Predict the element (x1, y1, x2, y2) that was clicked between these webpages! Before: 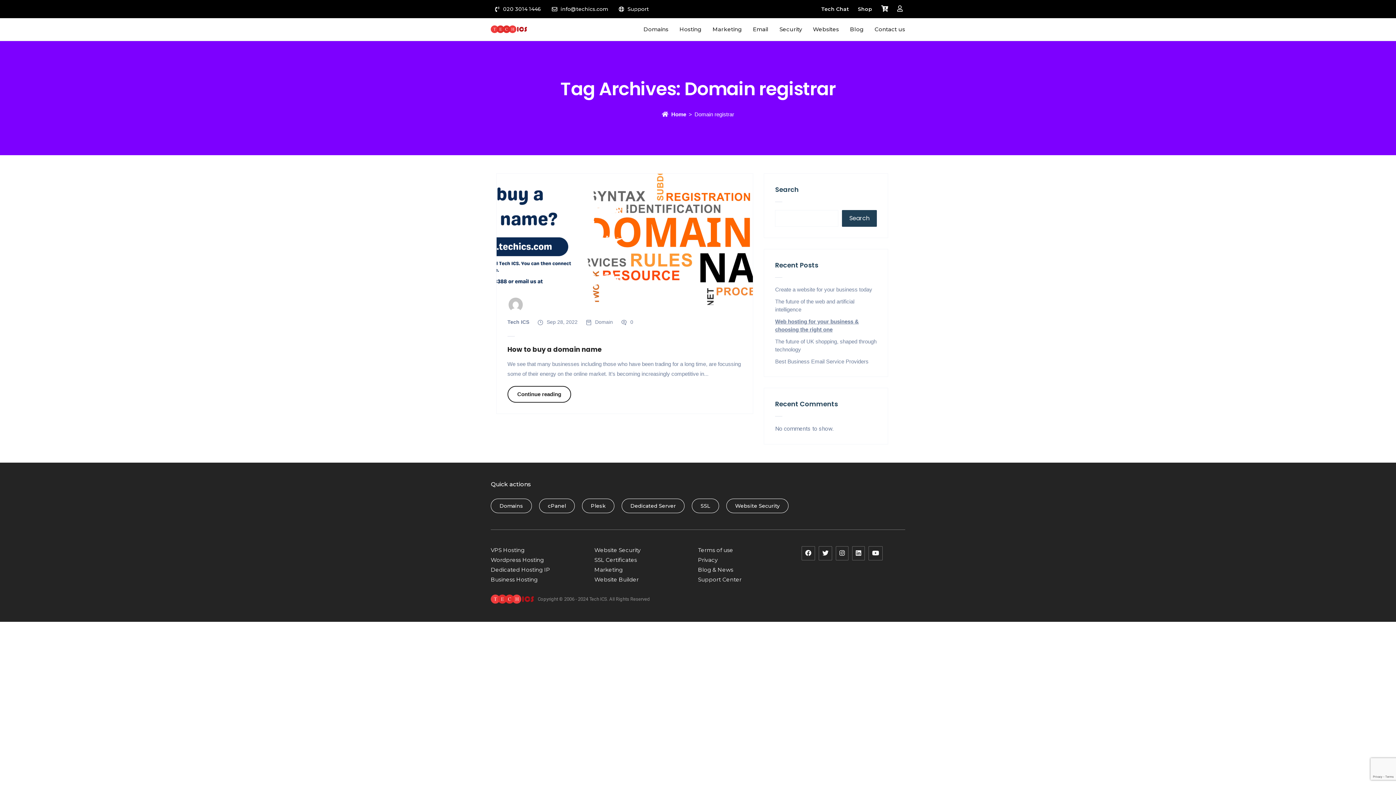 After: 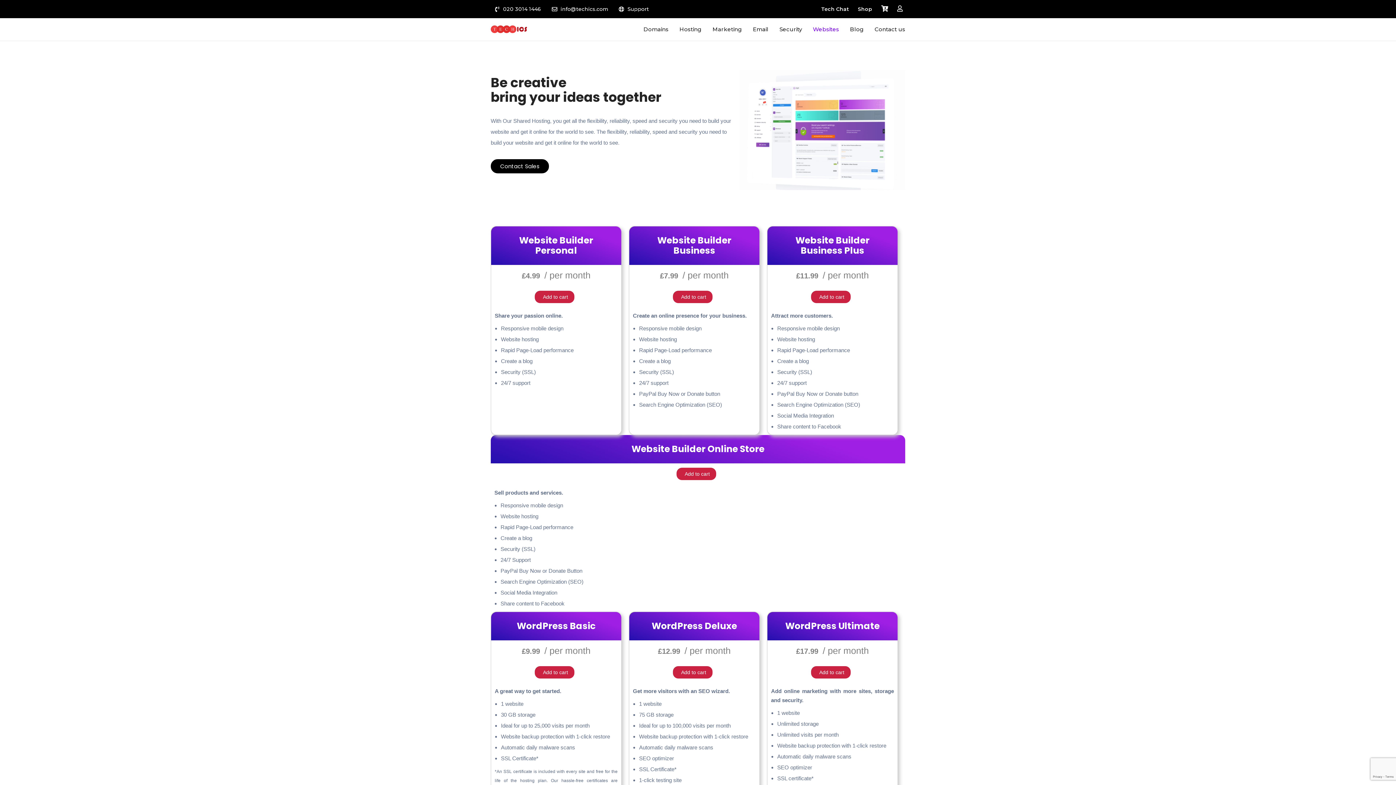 Action: bbox: (594, 576, 698, 584) label: Website Builder